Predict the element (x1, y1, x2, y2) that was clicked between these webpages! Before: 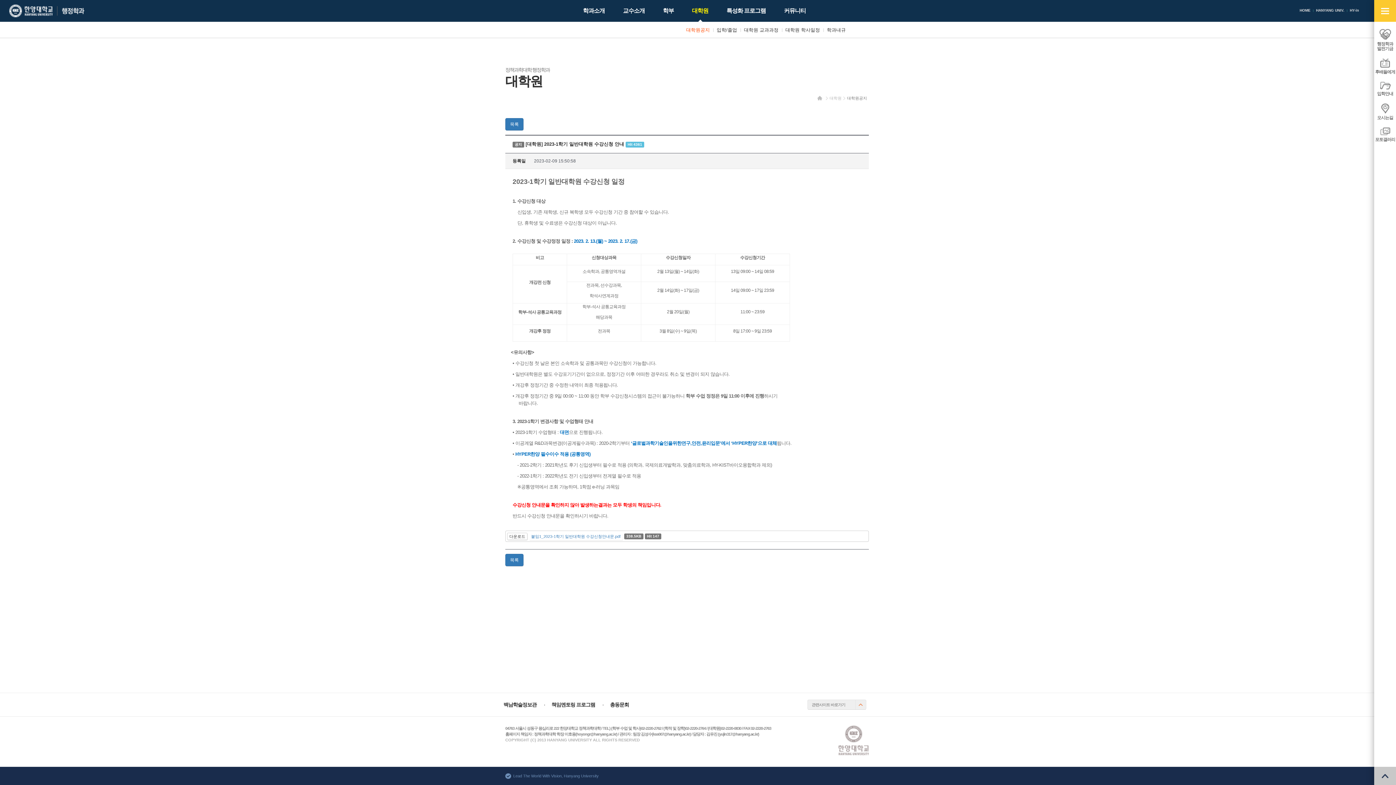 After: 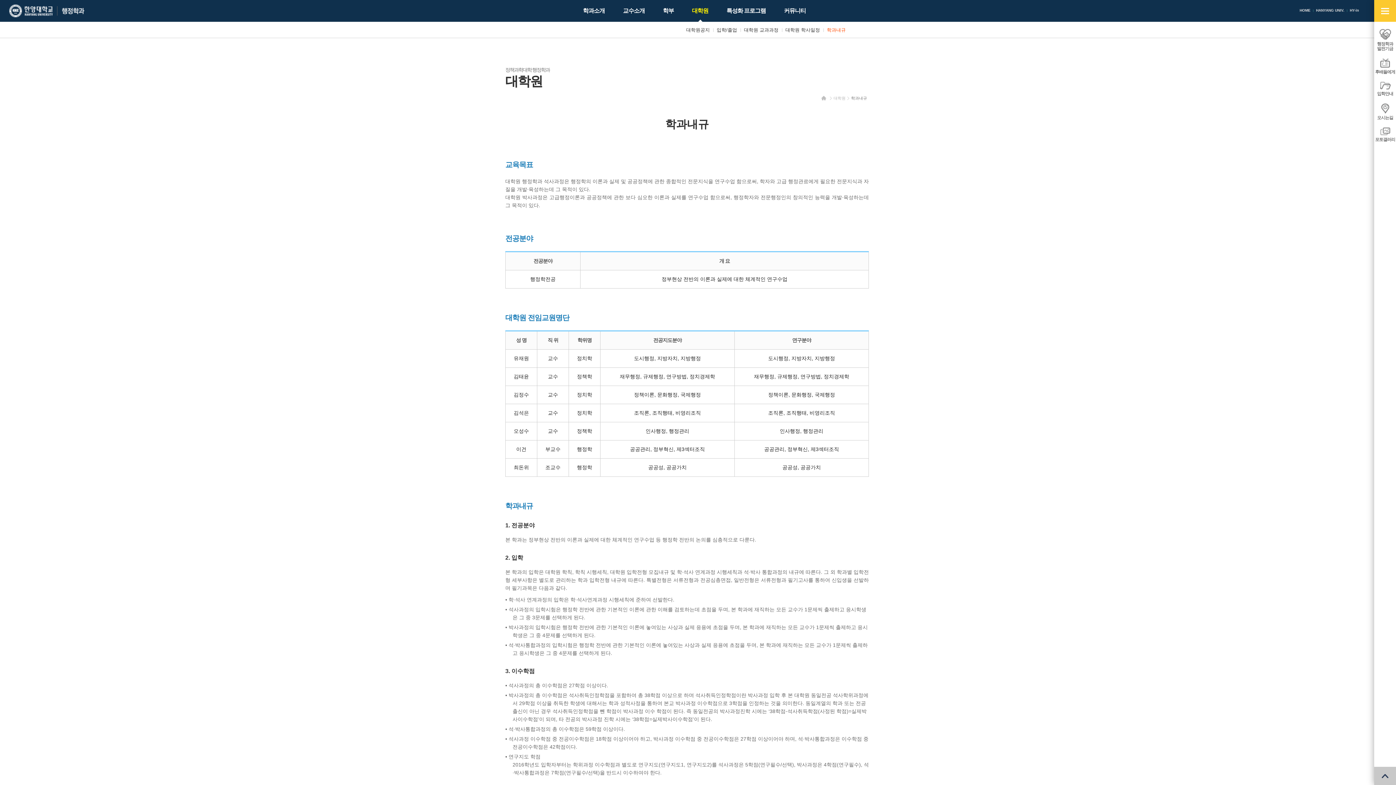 Action: label: 학과내규 bbox: (823, 21, 849, 38)